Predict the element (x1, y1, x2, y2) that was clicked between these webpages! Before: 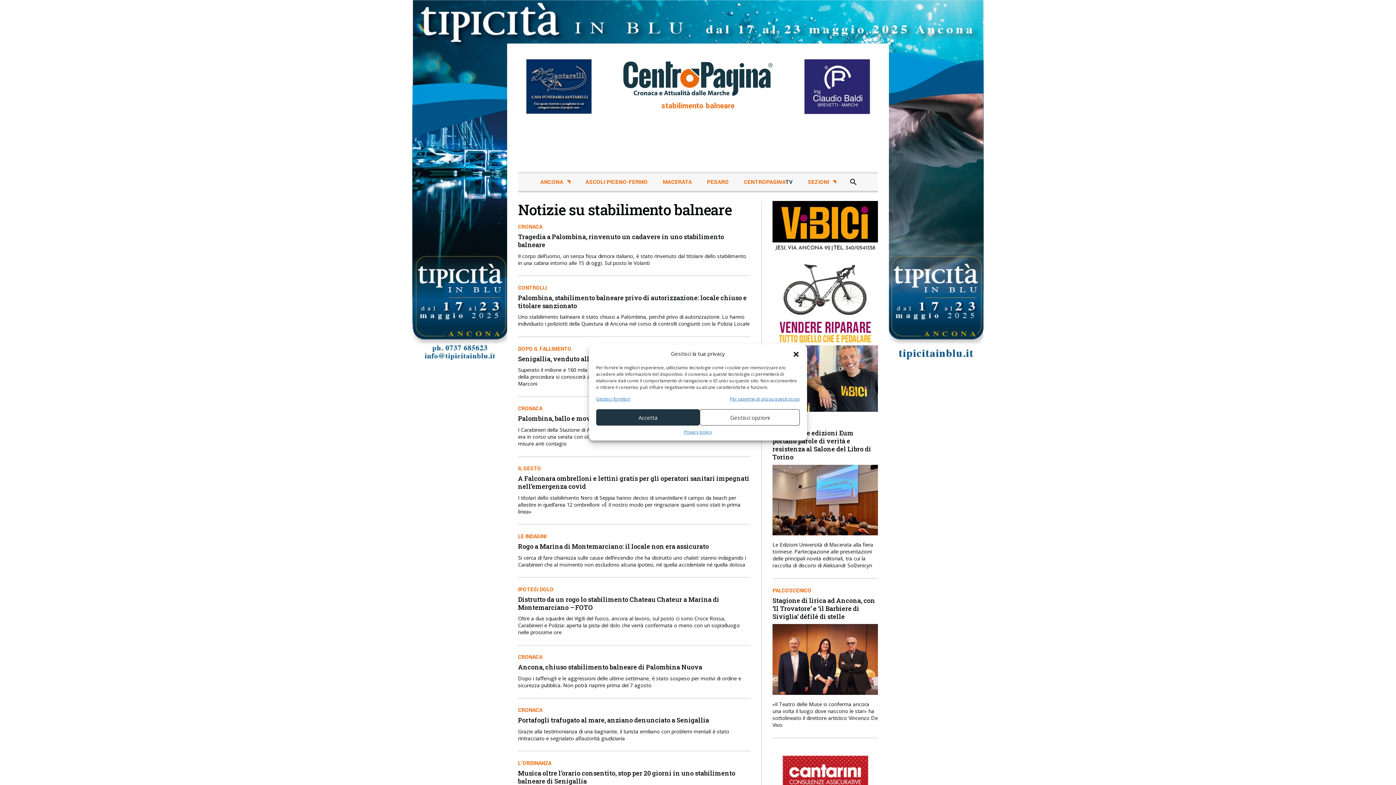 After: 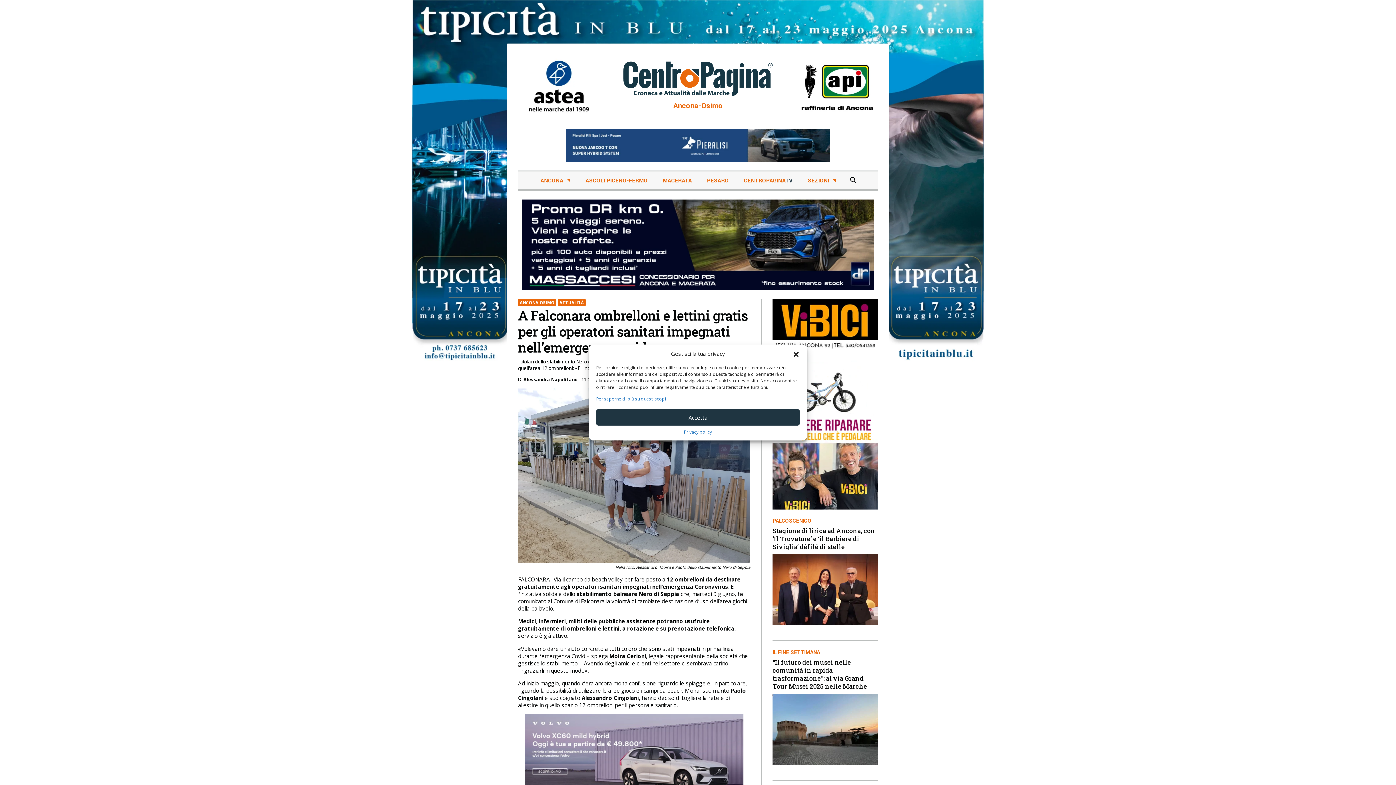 Action: label: A Falconara ombrelloni e lettini gratis per gli operatori sanitari impegnati nell’emergenza covid bbox: (518, 474, 749, 490)